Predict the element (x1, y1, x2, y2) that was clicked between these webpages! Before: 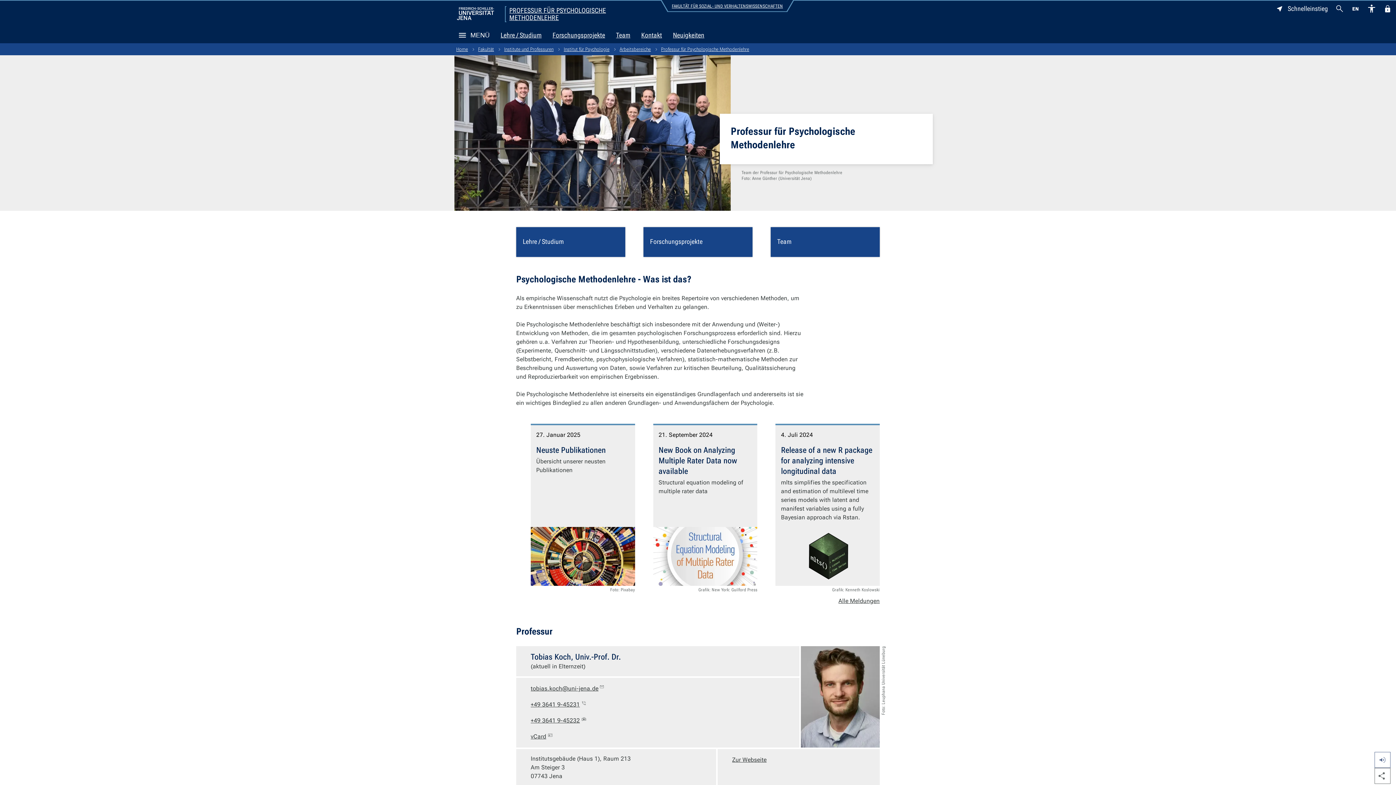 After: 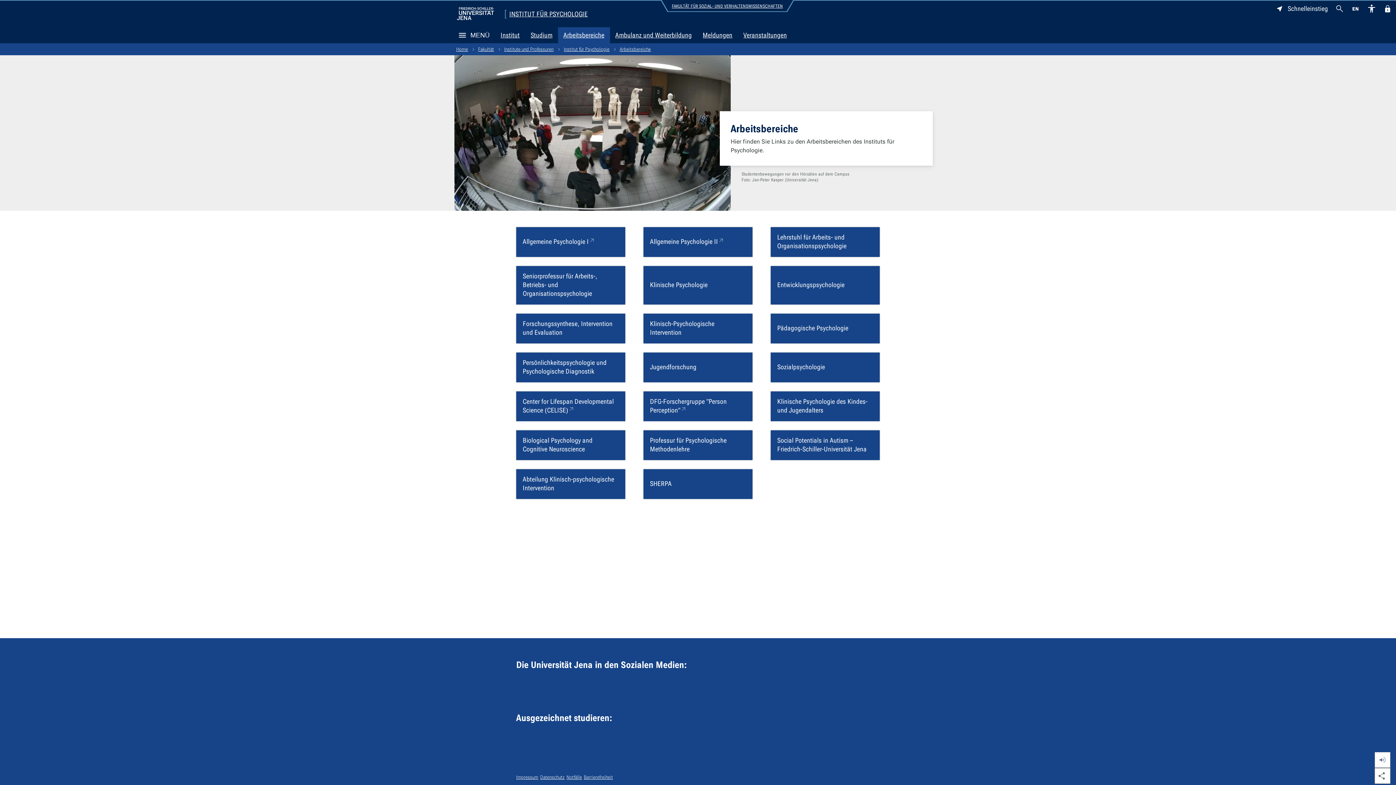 Action: bbox: (618, 43, 652, 55) label: Arbeitsbereiche